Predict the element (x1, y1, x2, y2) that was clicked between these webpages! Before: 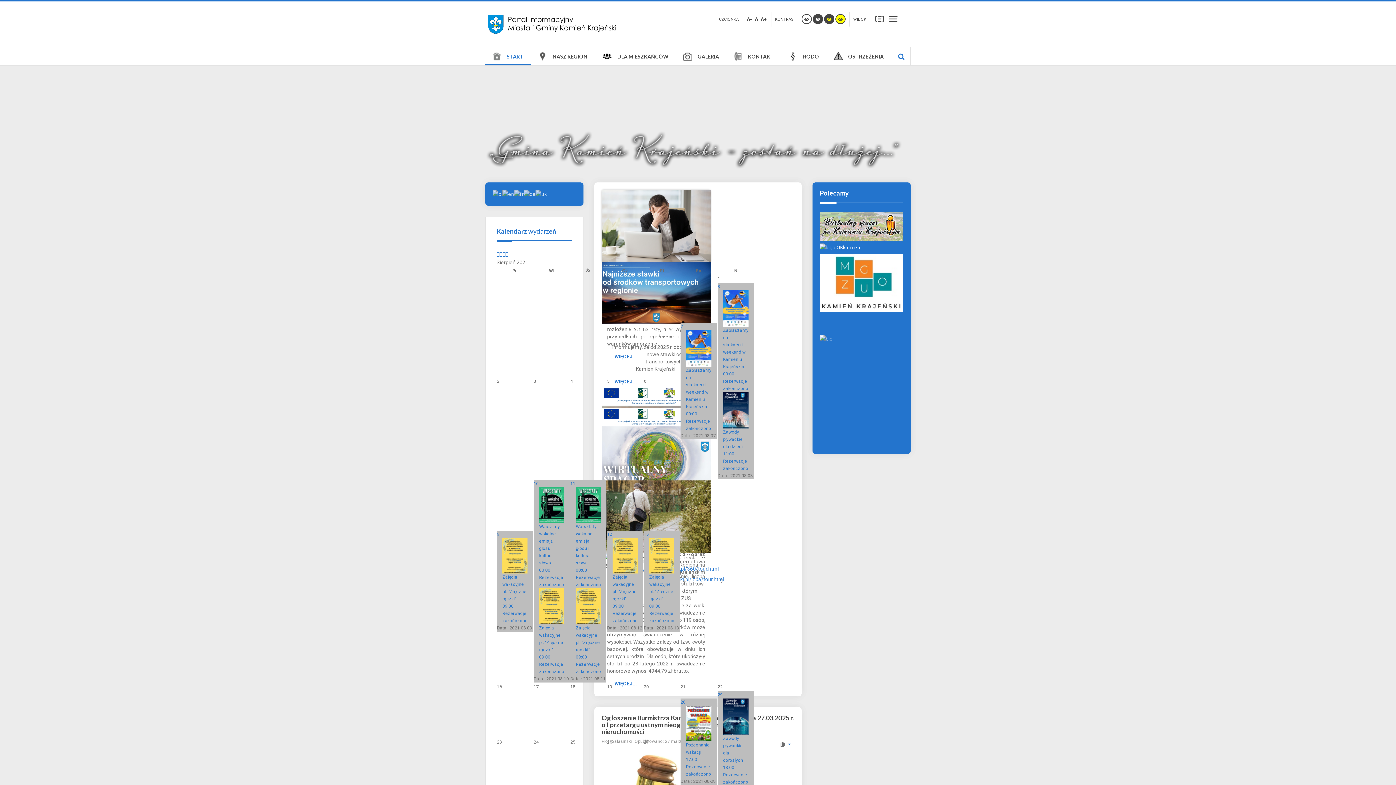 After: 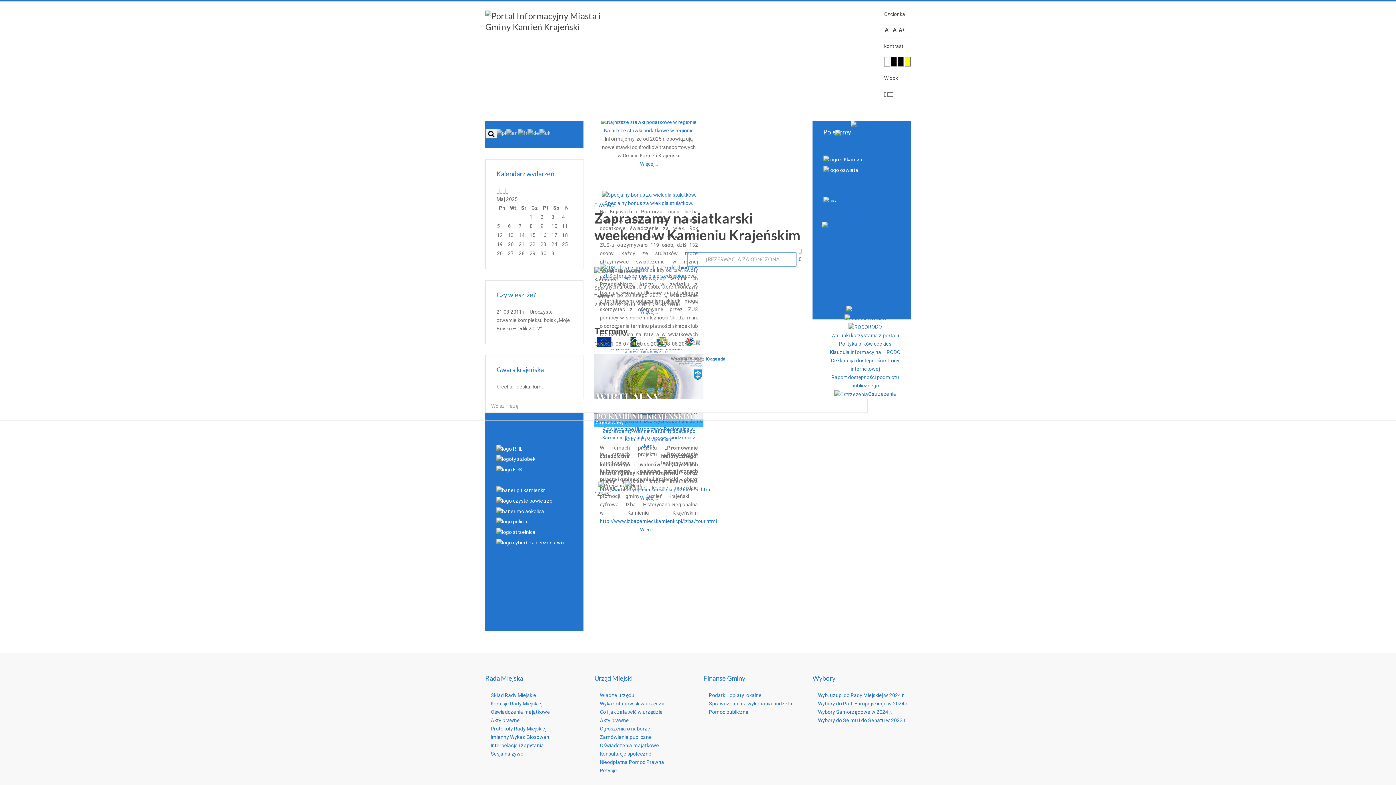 Action: label: Zapraszamy na siatkarski weekend w Kamieniu Krajeńskim
00:00
Rezerwacje zakończono bbox: (686, 330, 711, 432)